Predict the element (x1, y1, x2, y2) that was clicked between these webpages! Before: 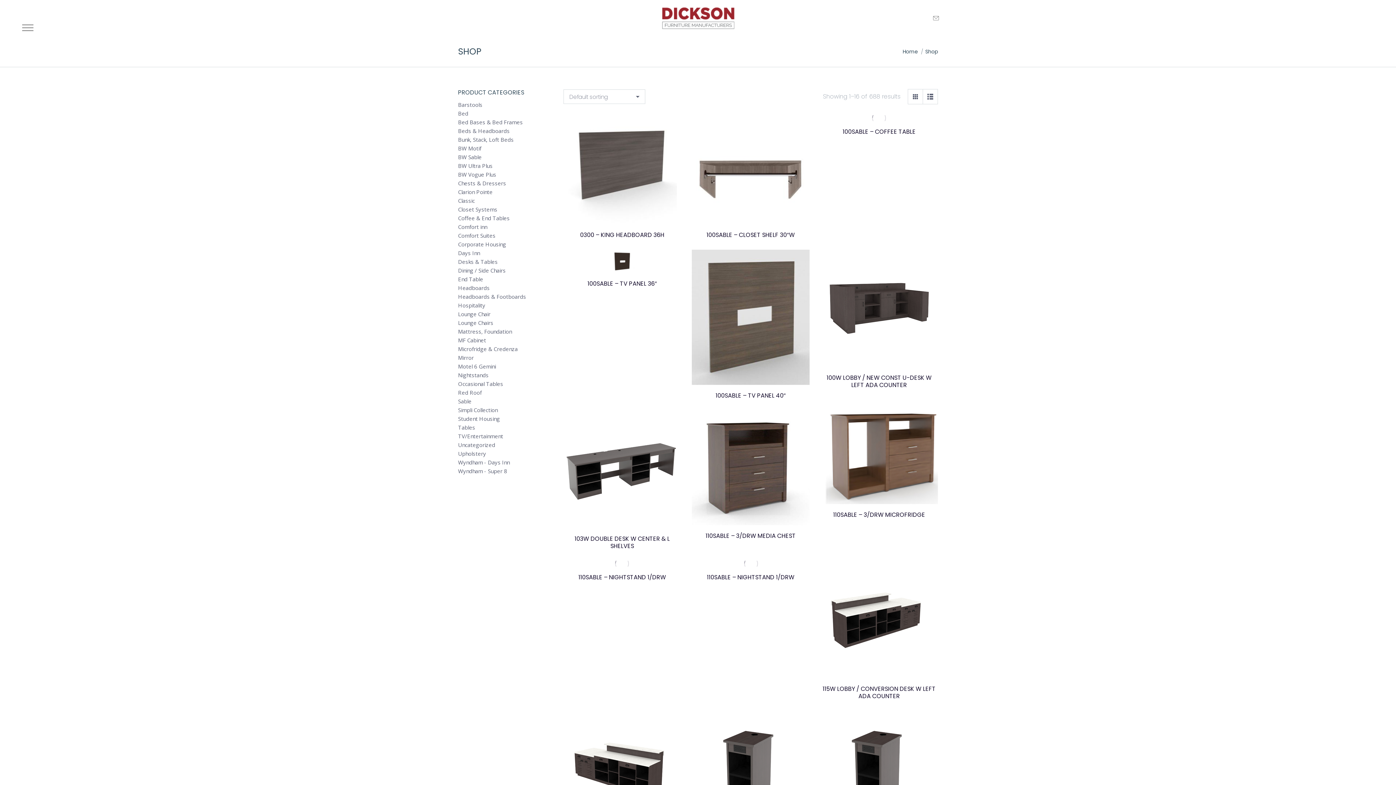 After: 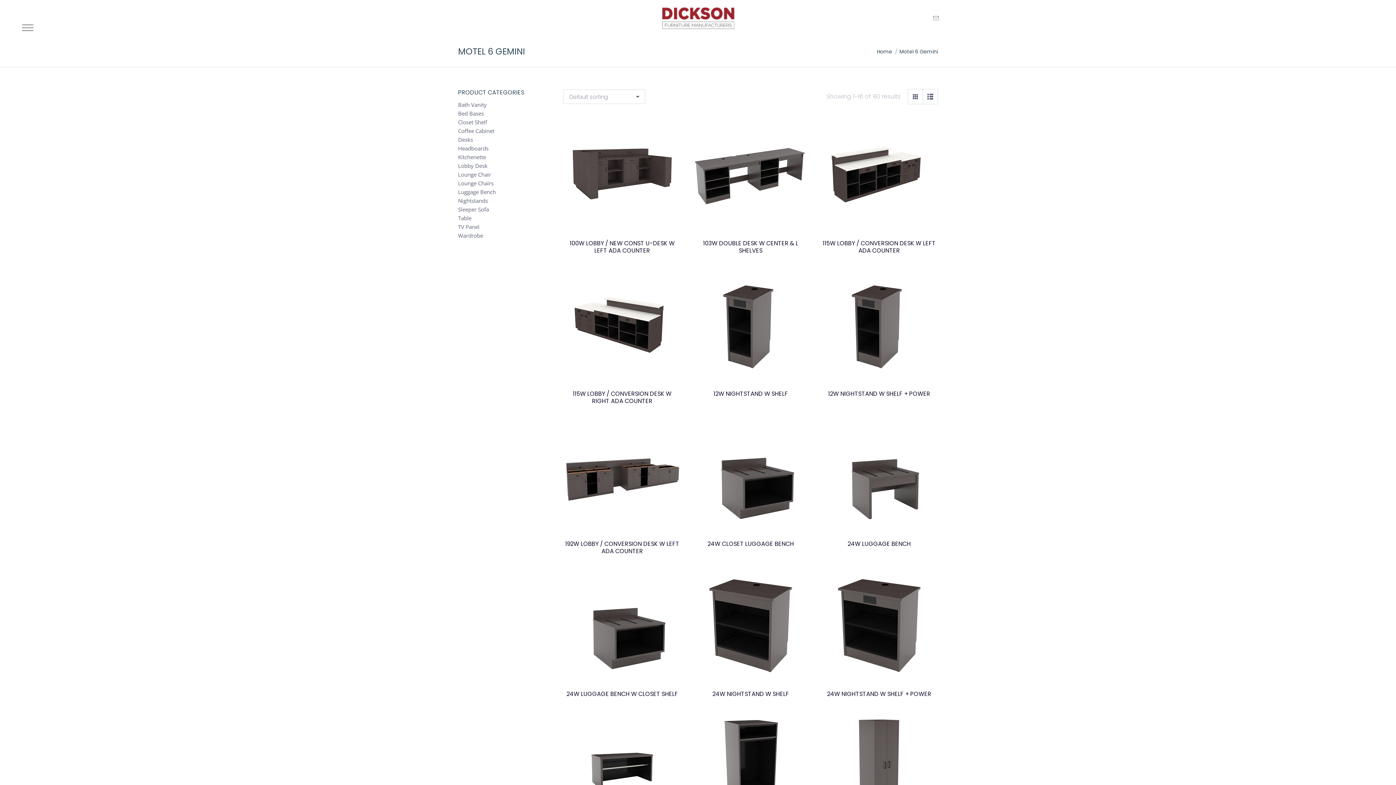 Action: label: Motel 6 Gemini bbox: (458, 363, 496, 370)